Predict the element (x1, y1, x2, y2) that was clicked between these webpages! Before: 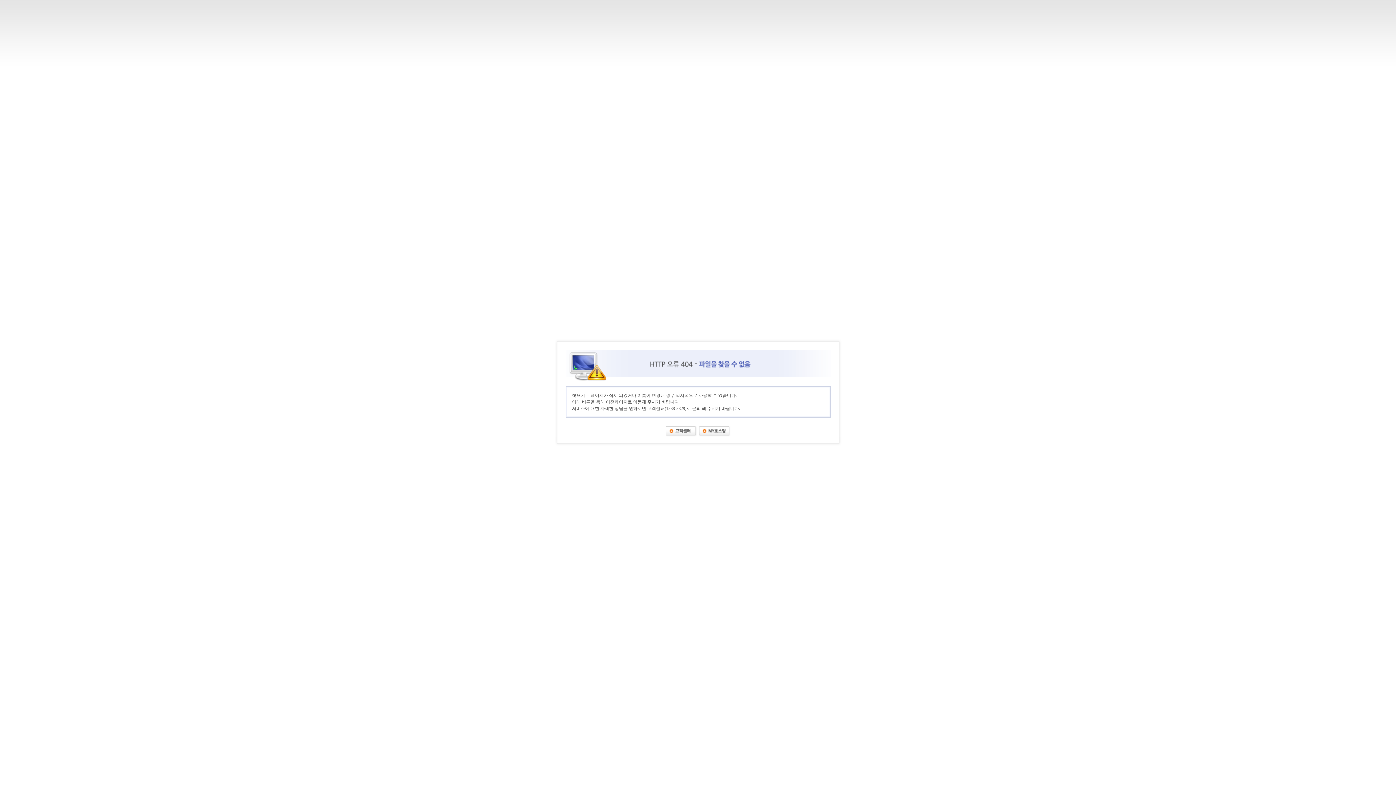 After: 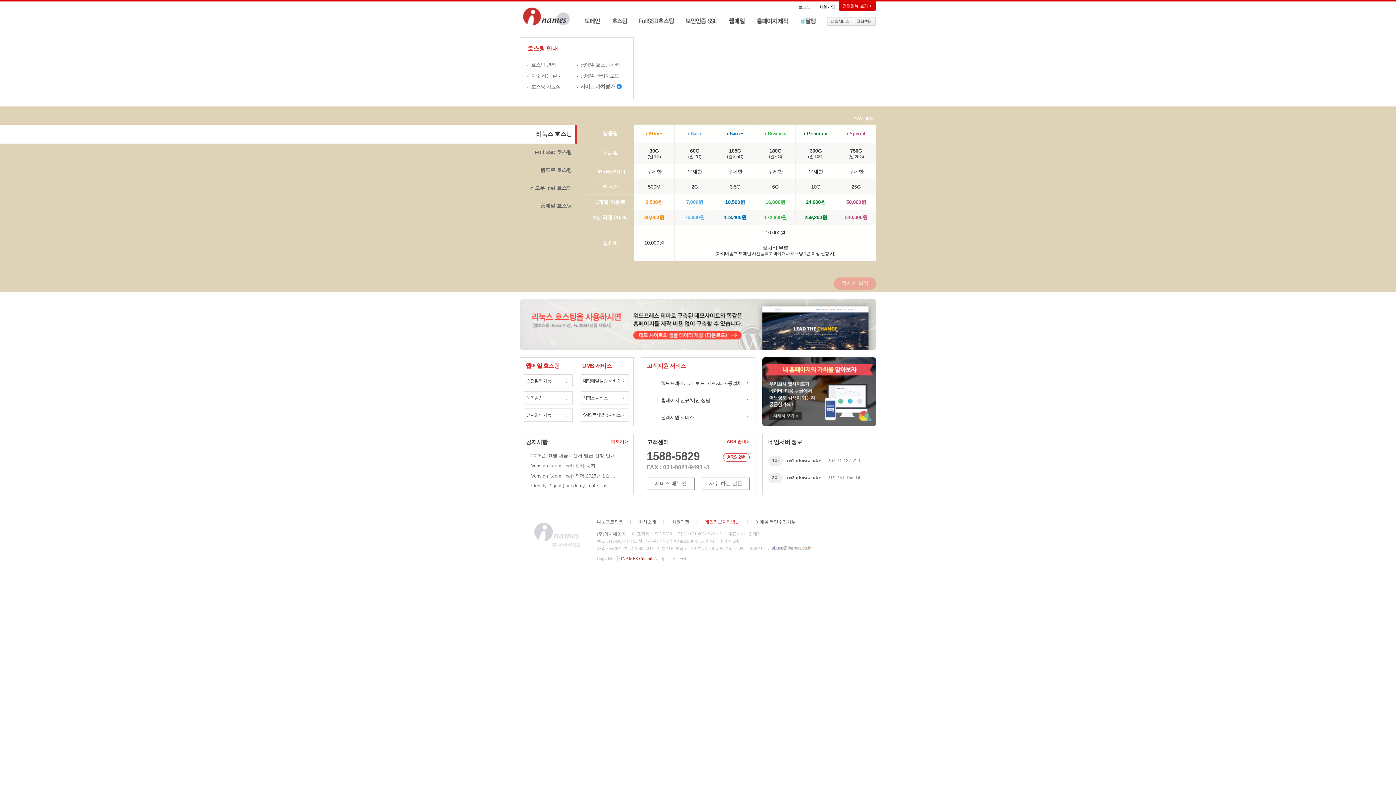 Action: bbox: (699, 428, 730, 433)